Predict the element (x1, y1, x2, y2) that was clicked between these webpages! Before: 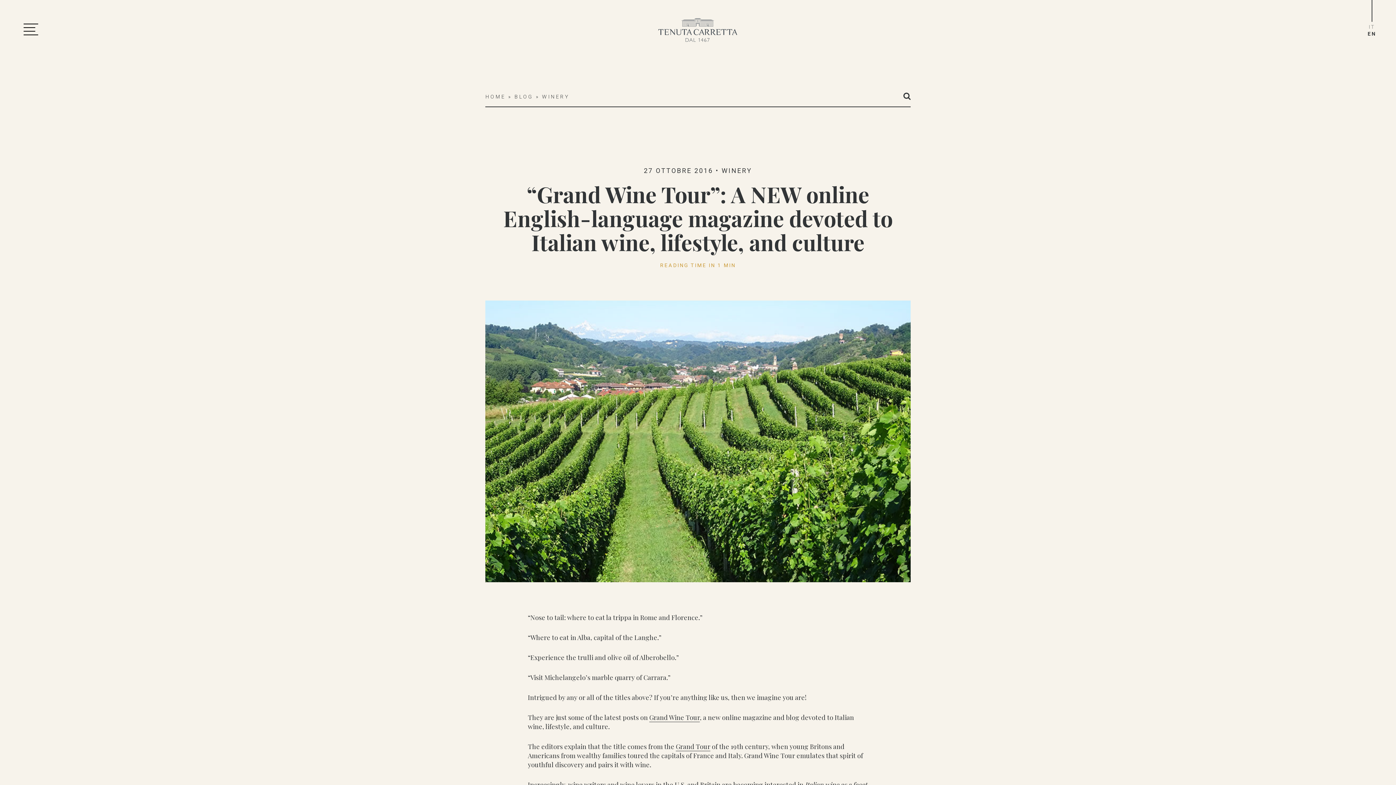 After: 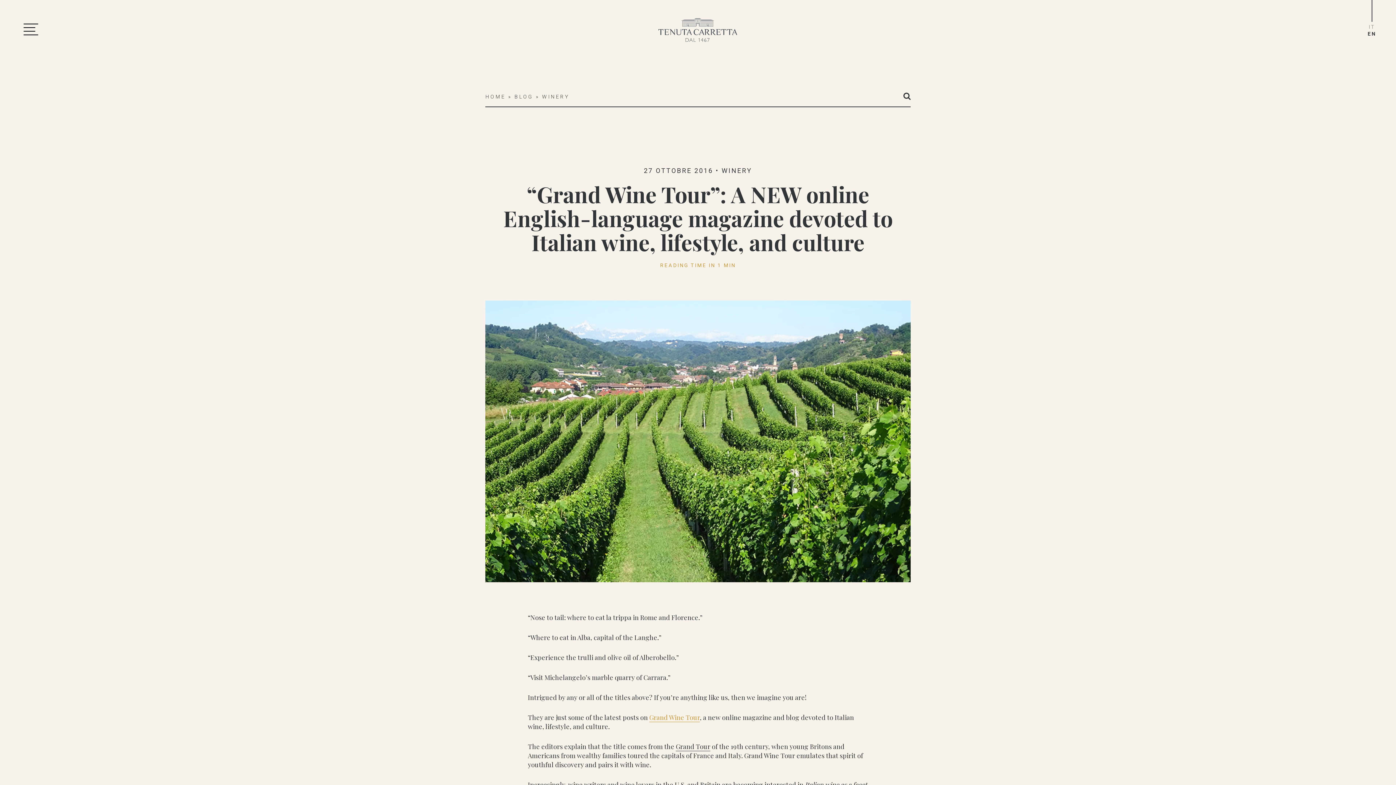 Action: bbox: (649, 713, 700, 722) label: Grand Wine Tour